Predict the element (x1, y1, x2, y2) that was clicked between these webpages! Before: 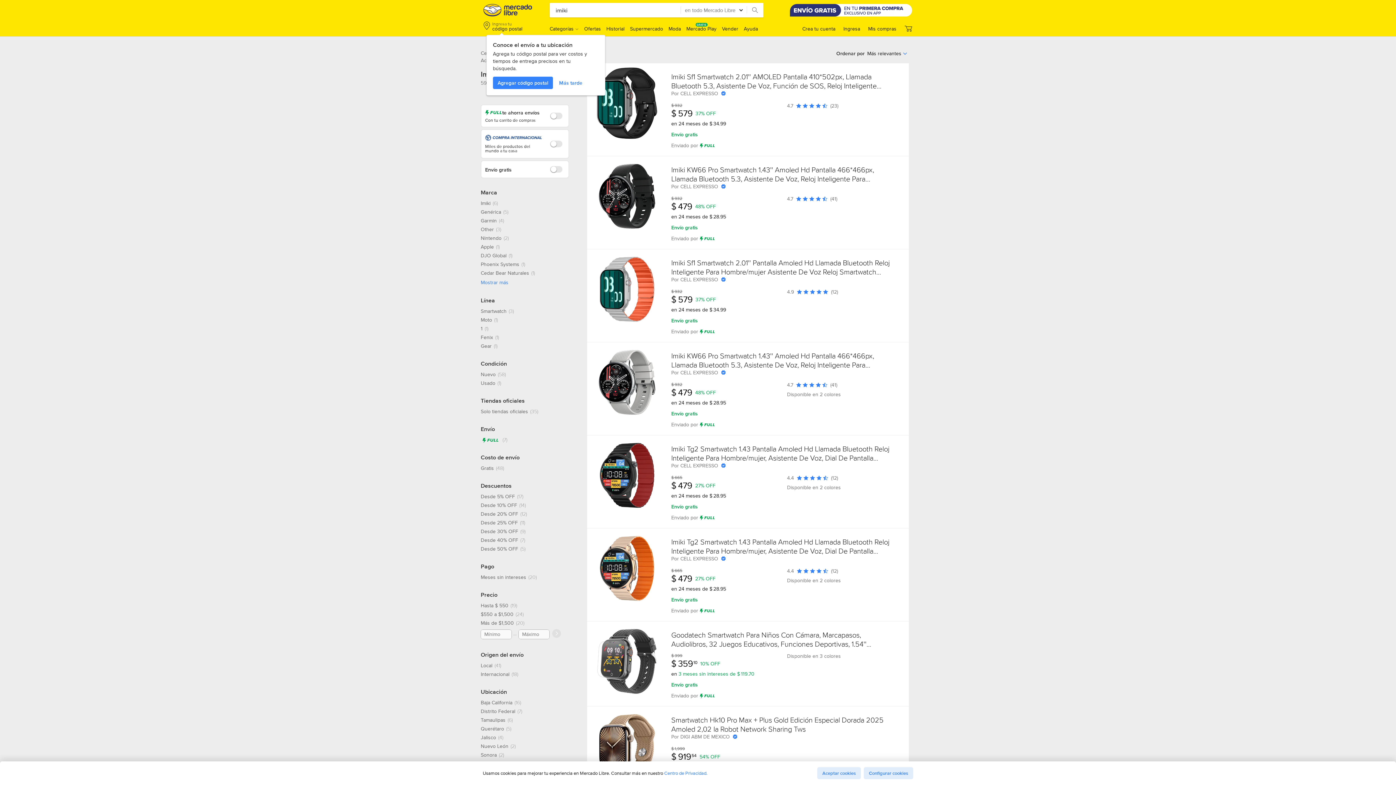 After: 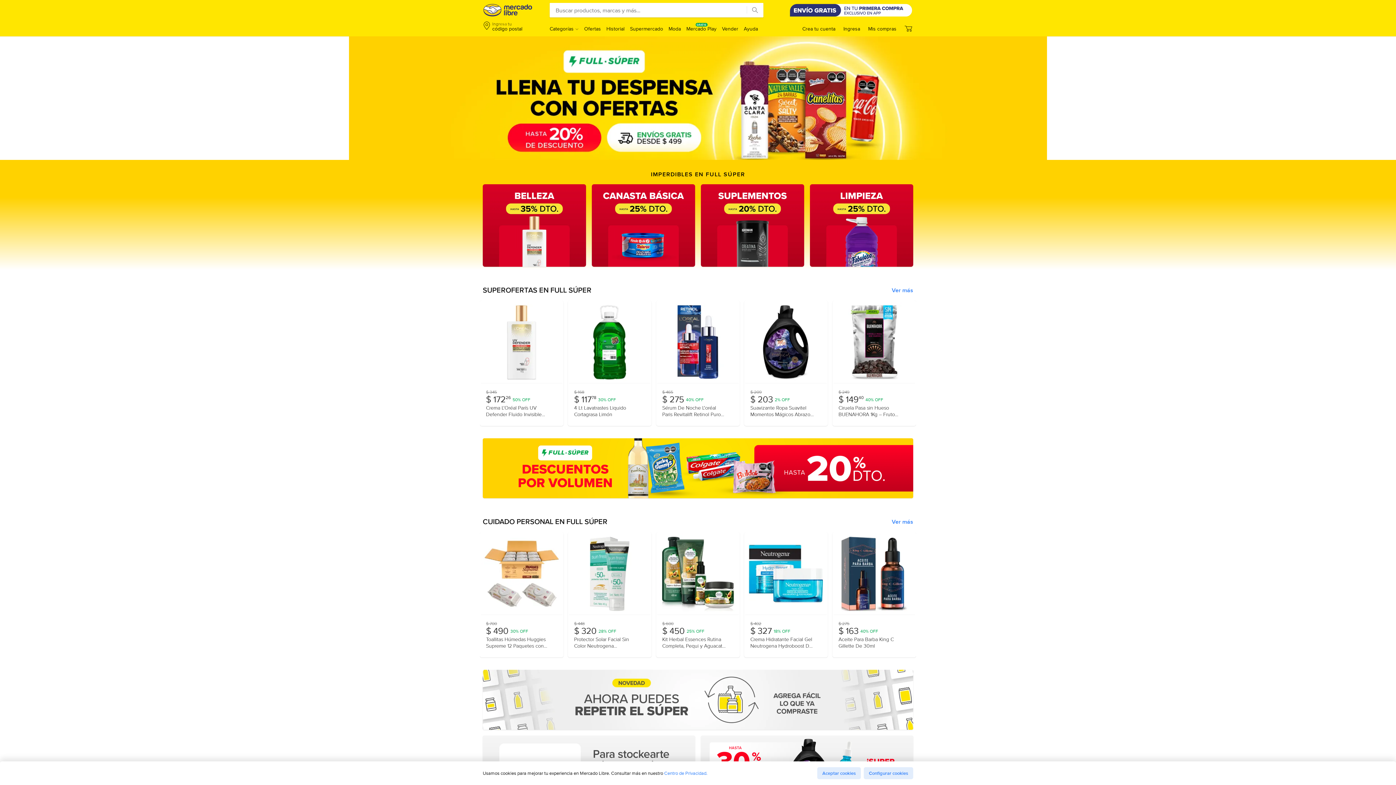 Action: label: Supermercado bbox: (630, 25, 663, 32)